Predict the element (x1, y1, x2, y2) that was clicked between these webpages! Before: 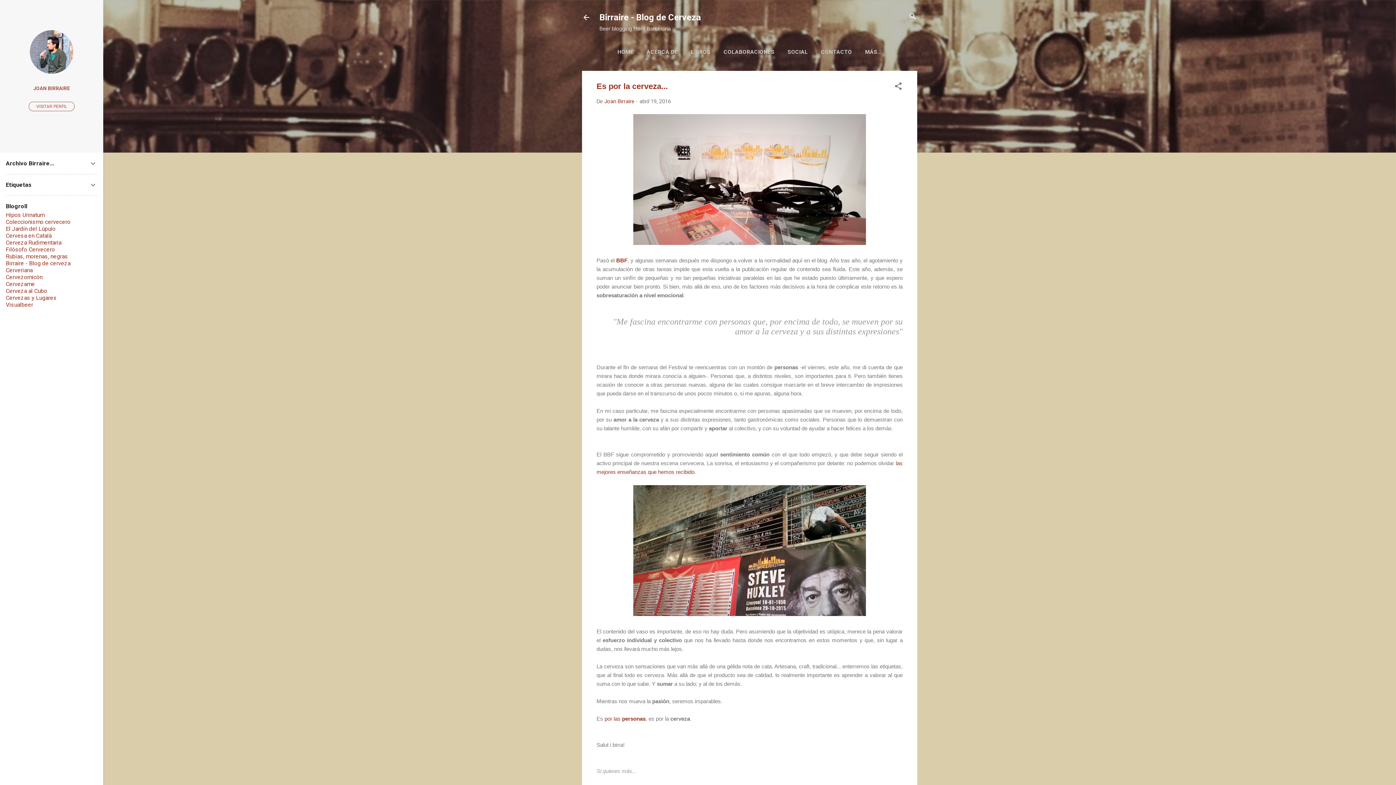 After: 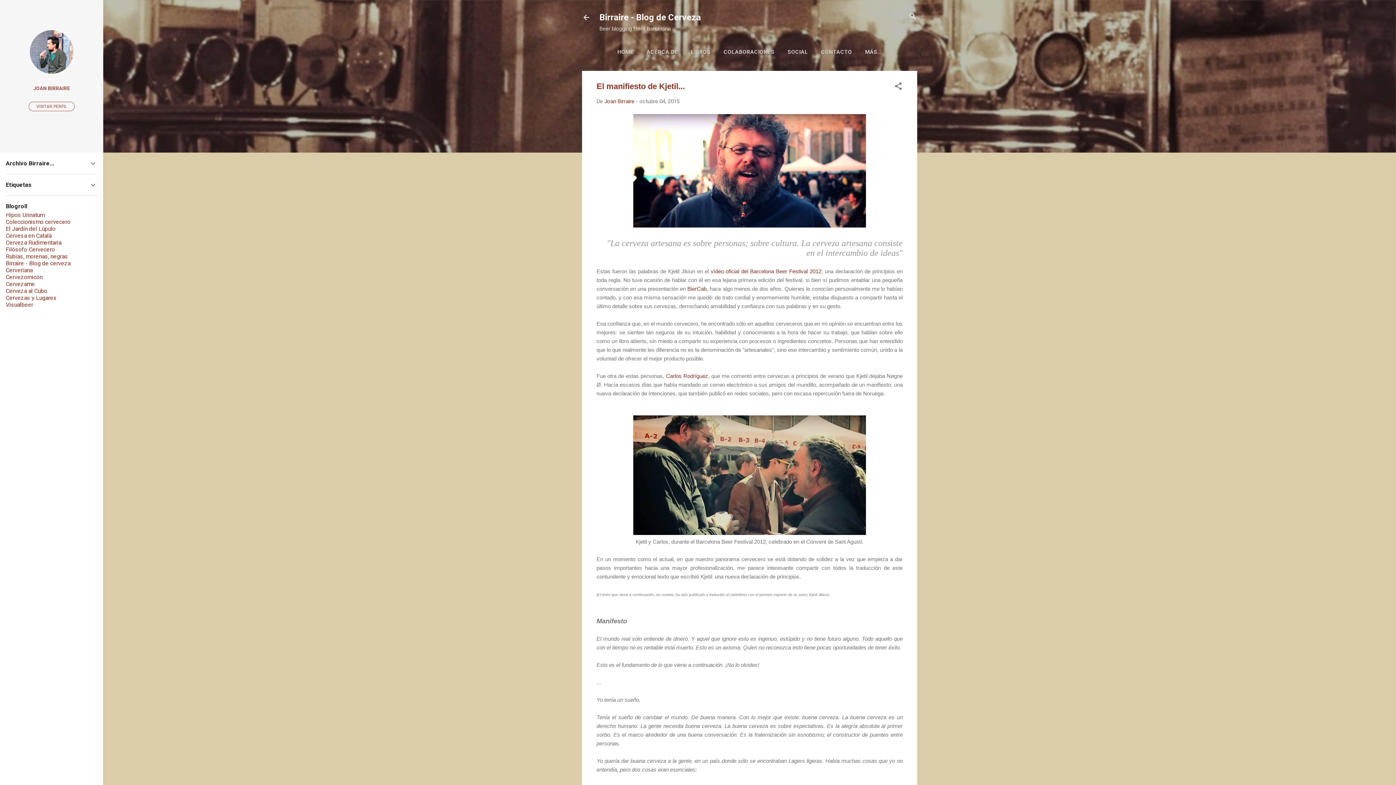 Action: bbox: (604, 715, 645, 722) label: por las personas